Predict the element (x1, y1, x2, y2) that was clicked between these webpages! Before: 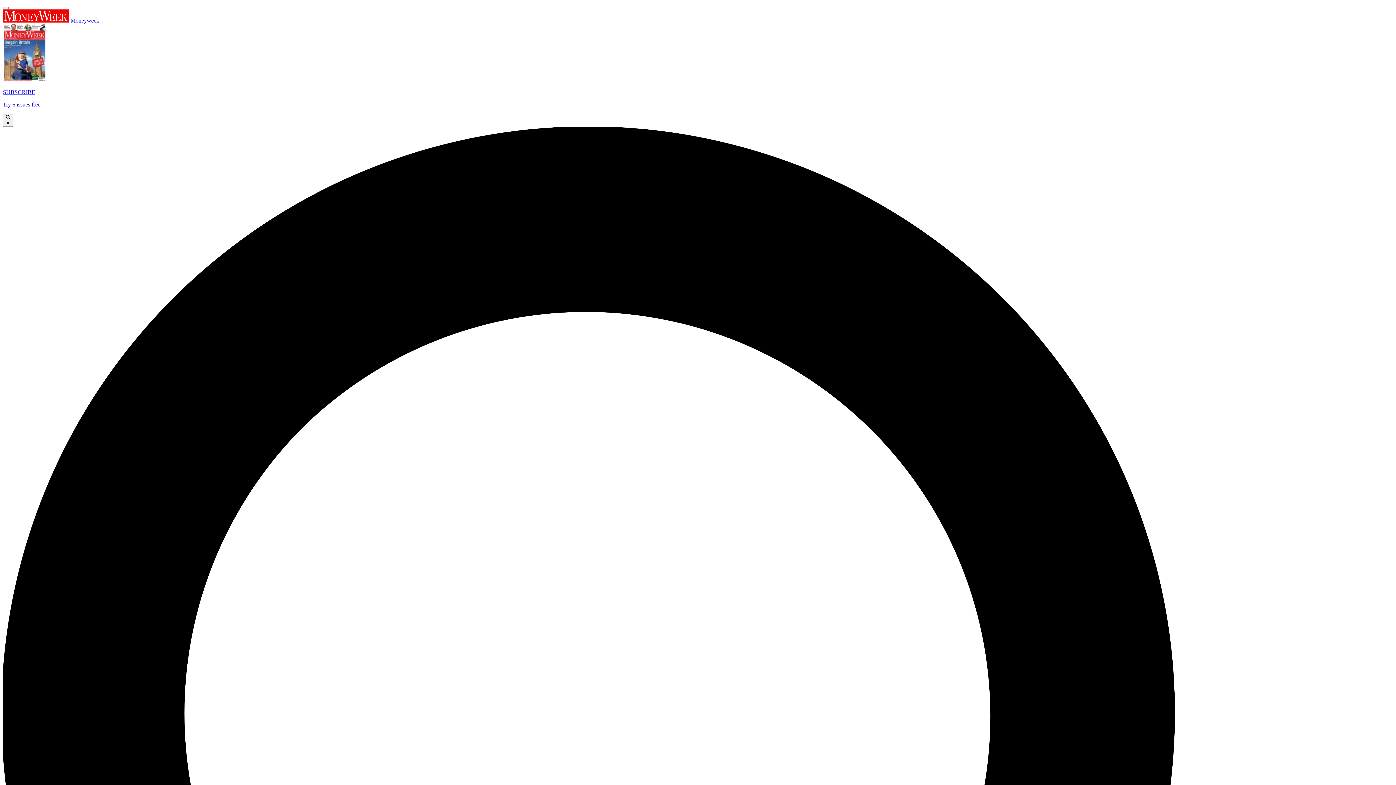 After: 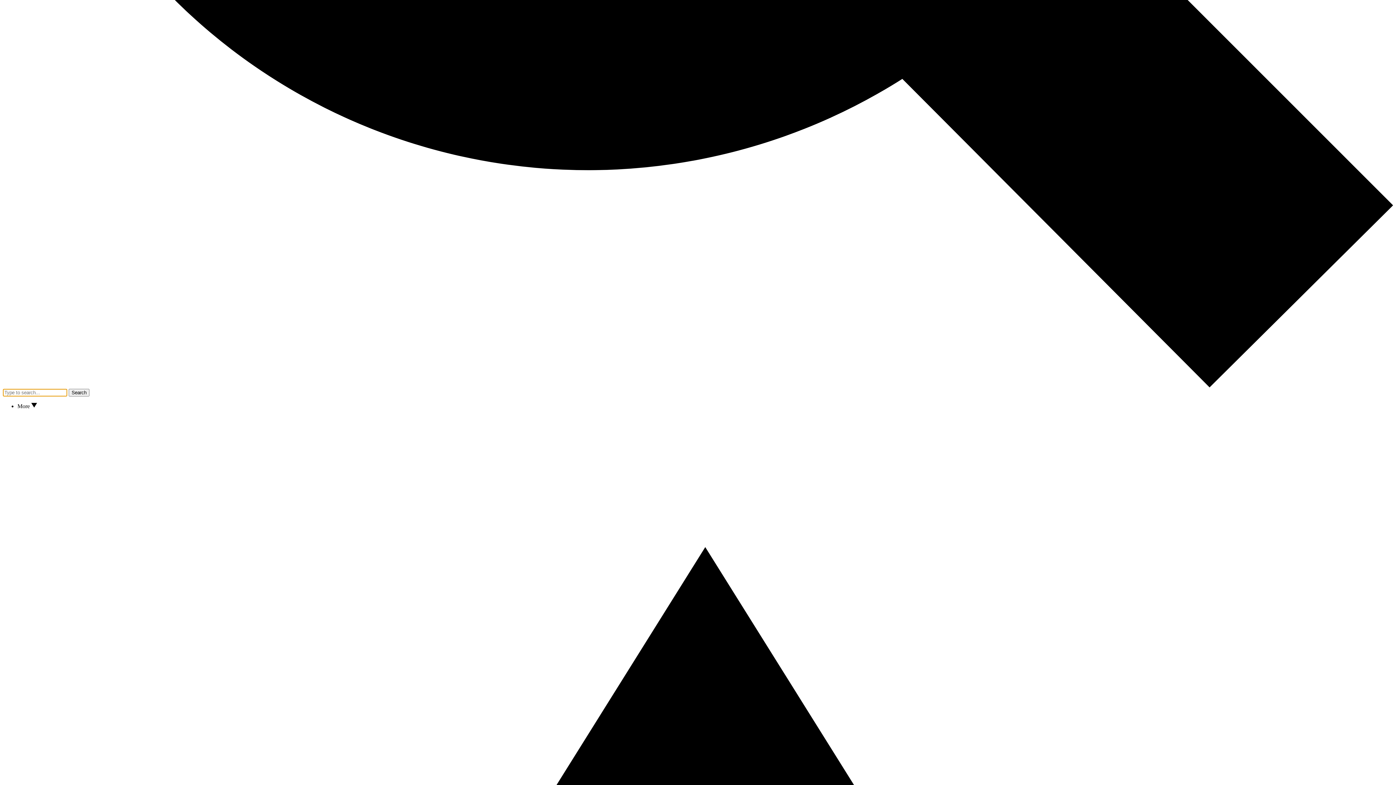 Action: bbox: (2, 6, 8, 9)